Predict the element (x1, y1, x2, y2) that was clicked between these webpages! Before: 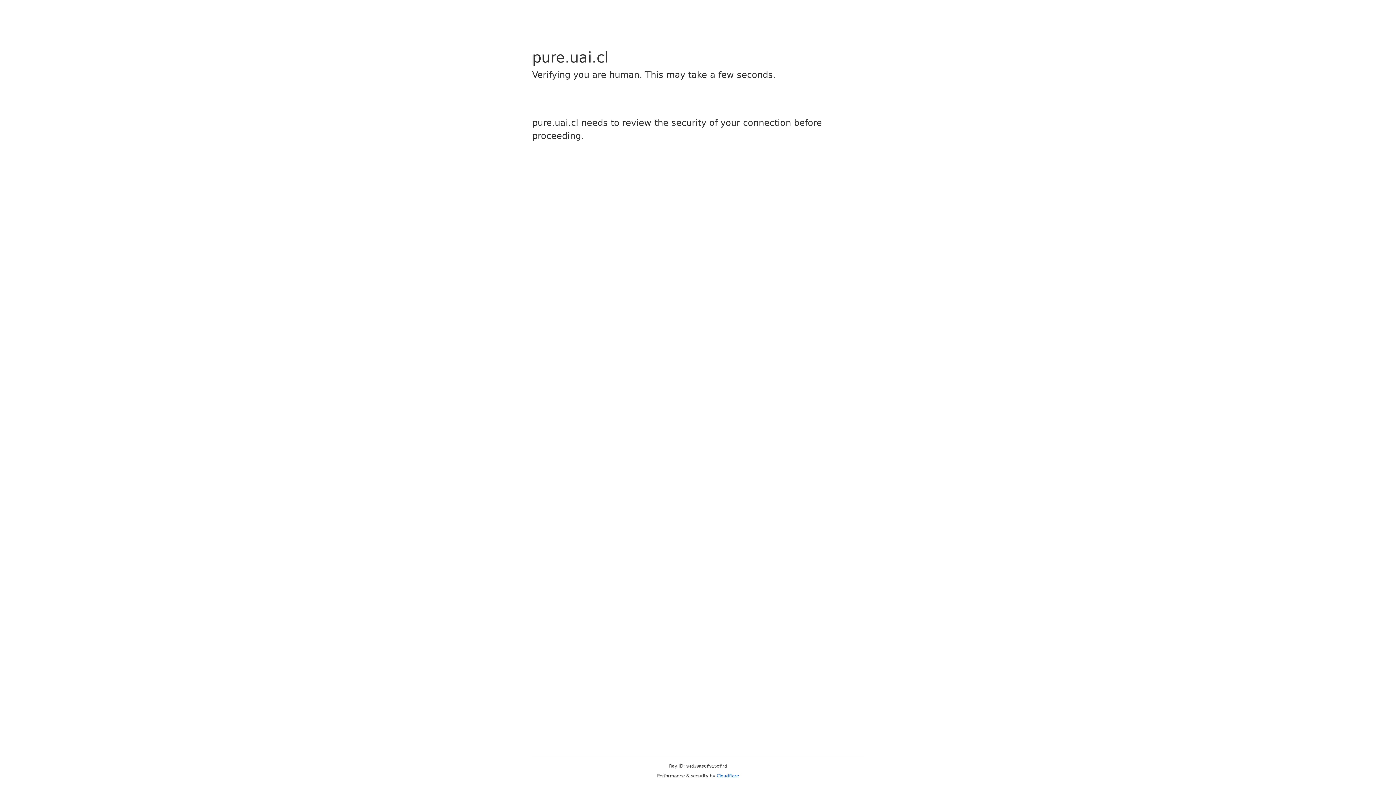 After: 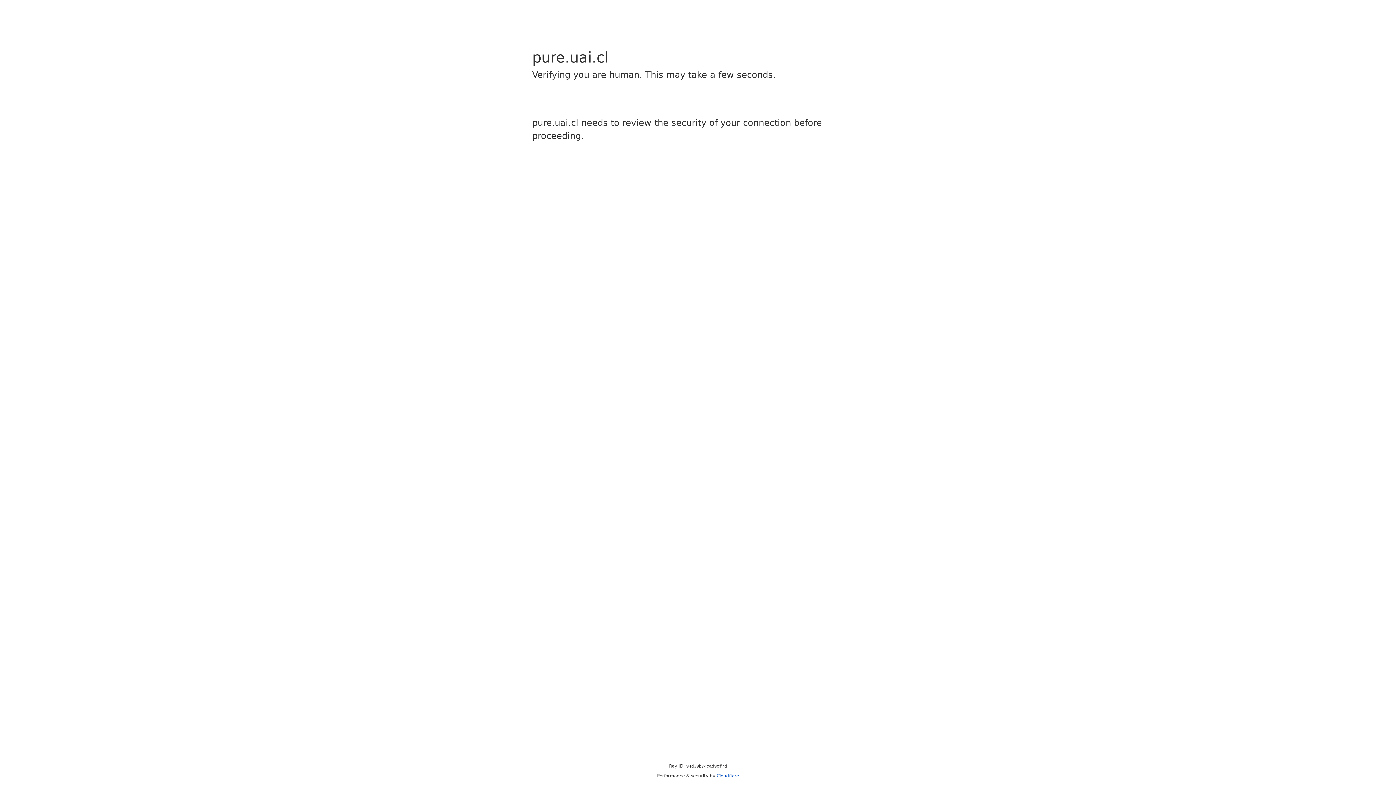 Action: bbox: (716, 773, 739, 778) label: Cloudflare